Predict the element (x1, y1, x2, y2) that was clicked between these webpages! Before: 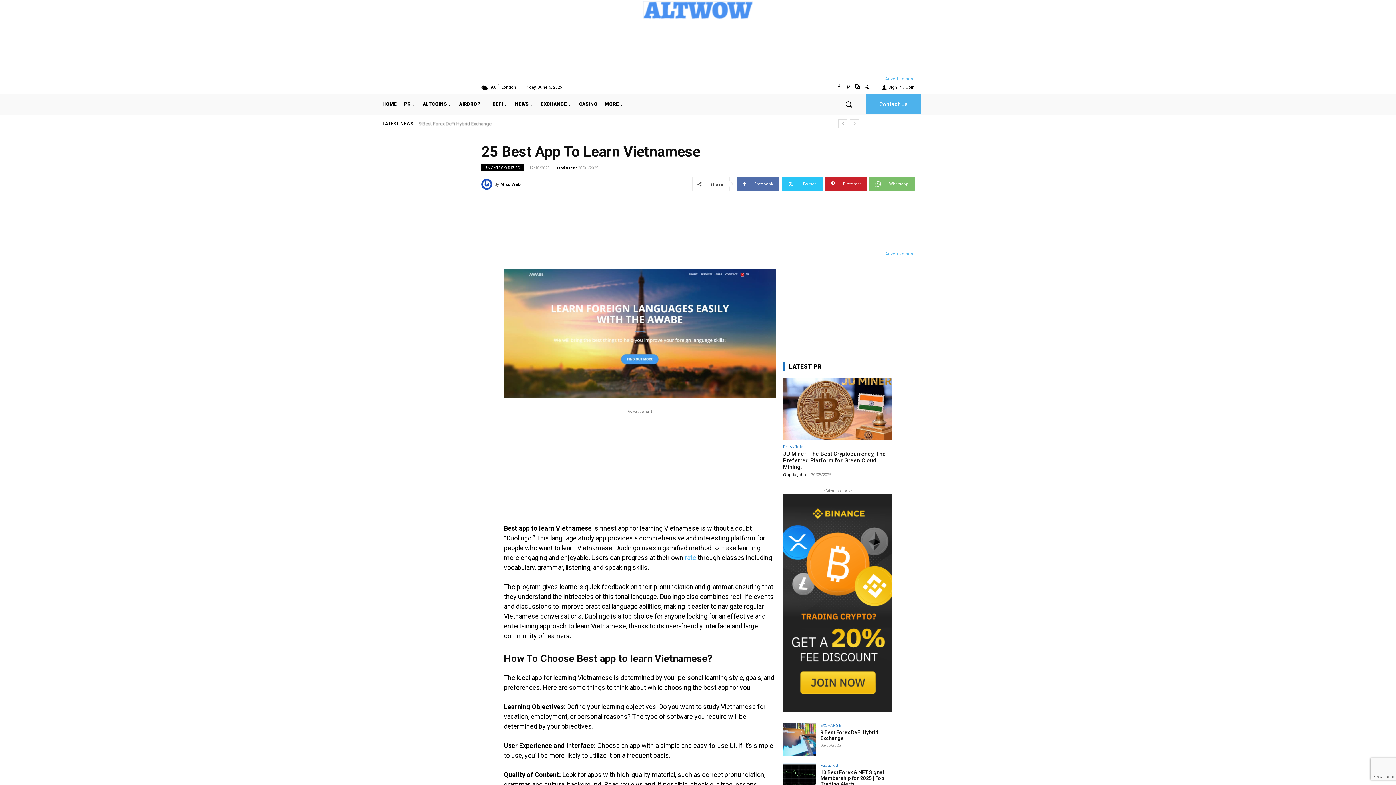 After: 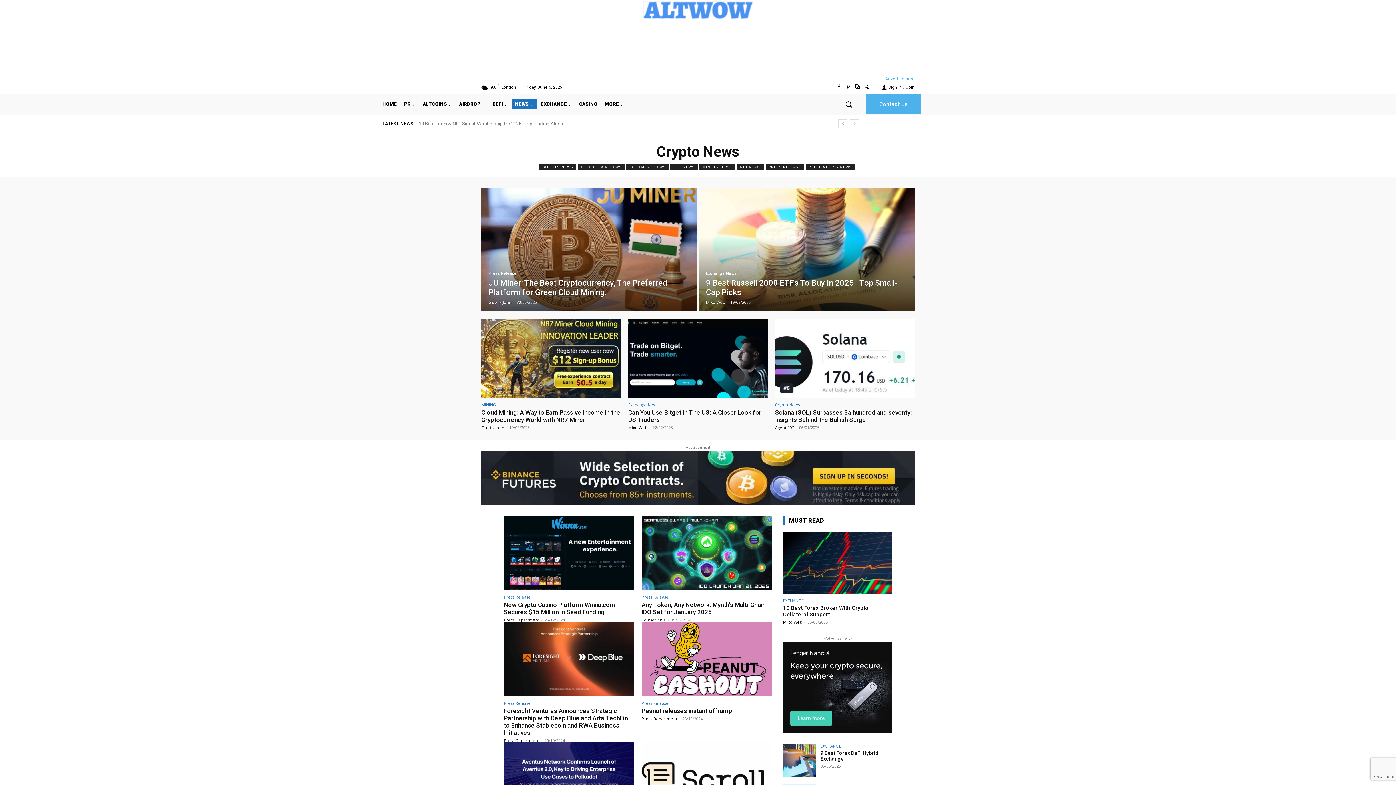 Action: label: NEWS bbox: (512, 99, 536, 109)